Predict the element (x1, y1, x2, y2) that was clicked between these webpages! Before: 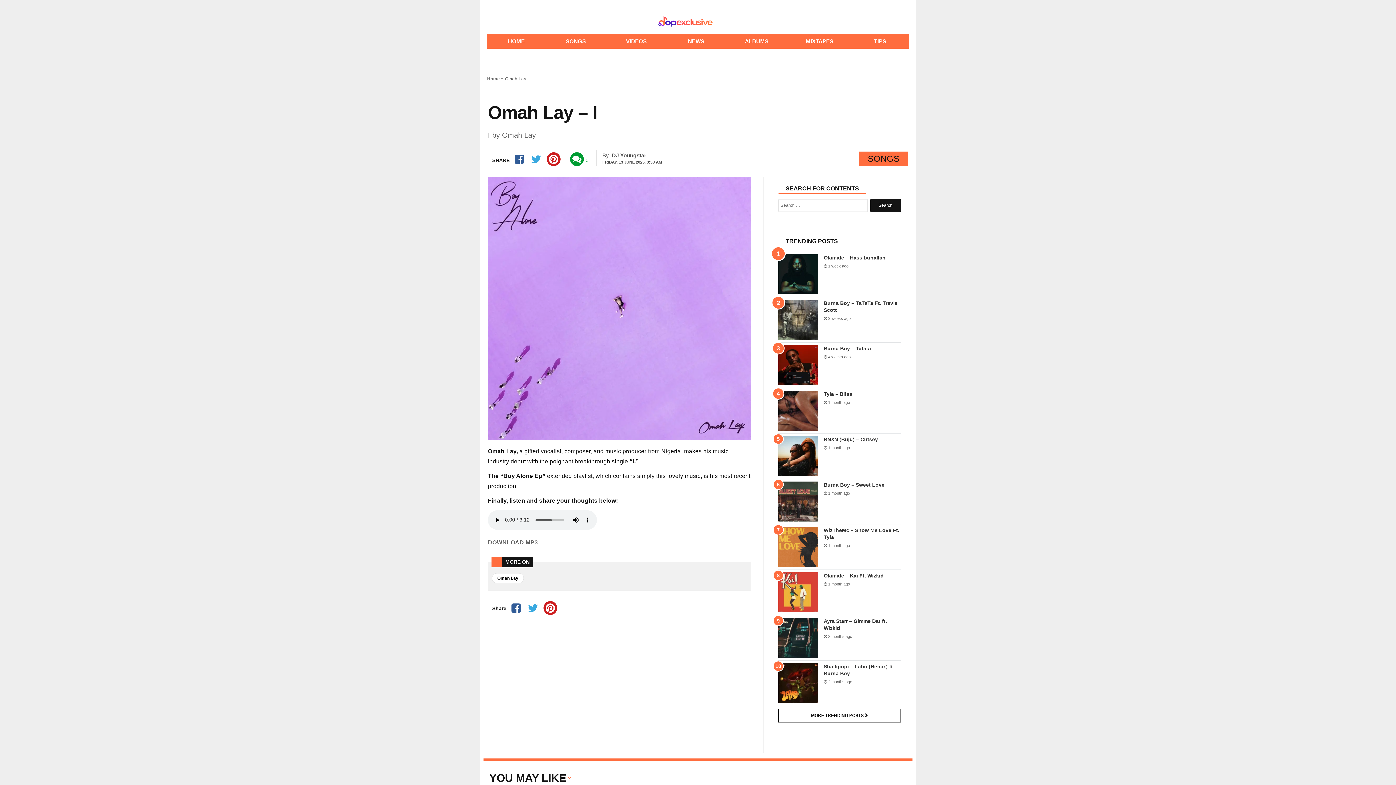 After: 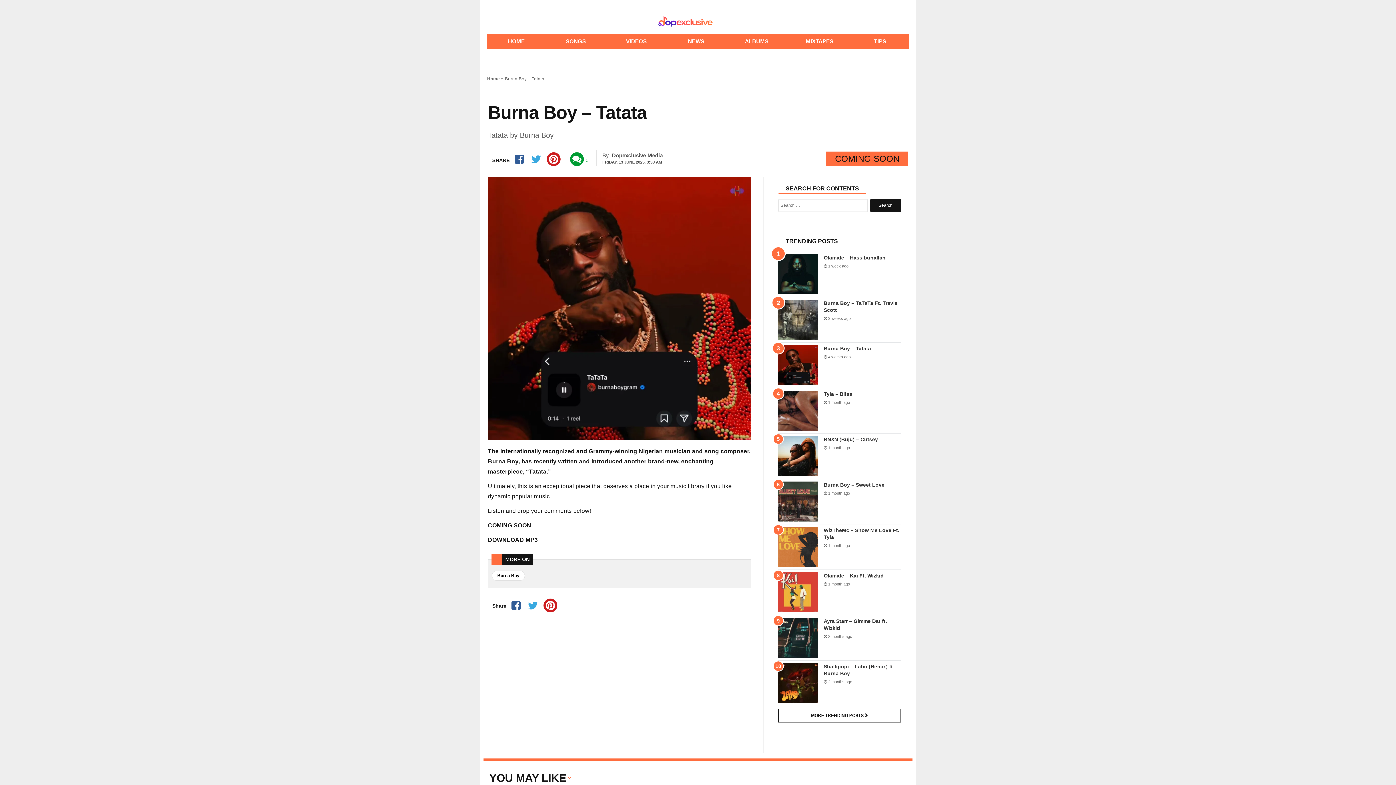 Action: bbox: (778, 345, 818, 385)